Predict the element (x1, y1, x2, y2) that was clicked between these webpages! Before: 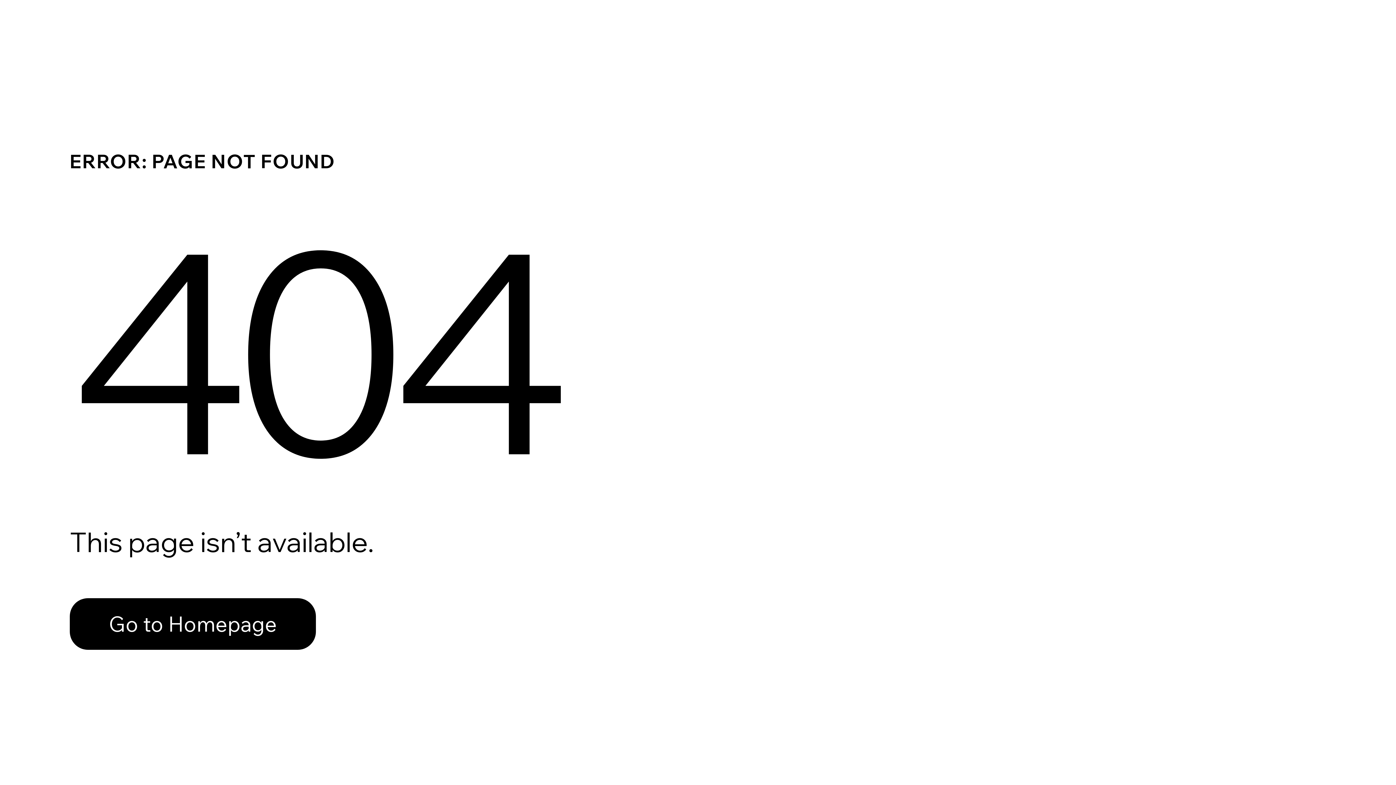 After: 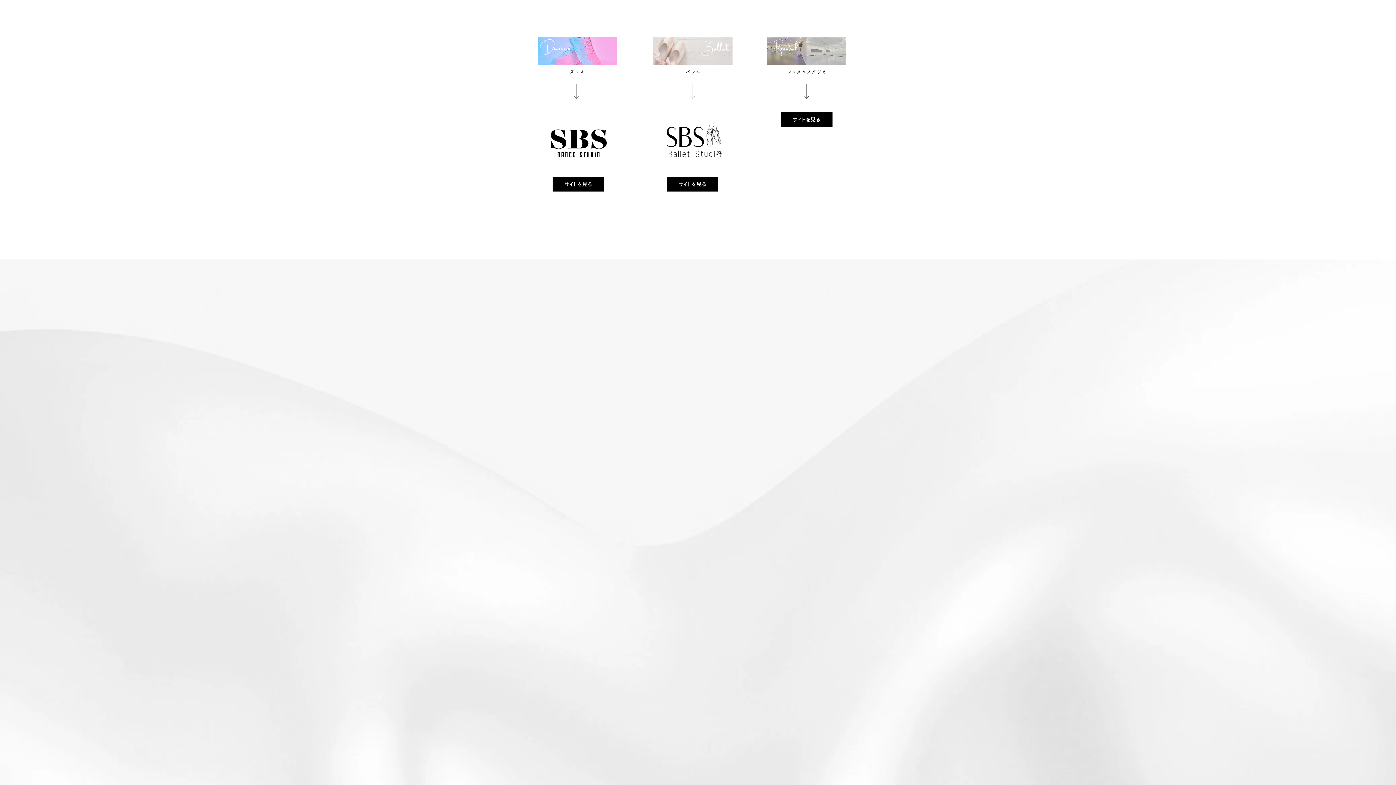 Action: bbox: (69, 582, 768, 659) label: Go to Homepage